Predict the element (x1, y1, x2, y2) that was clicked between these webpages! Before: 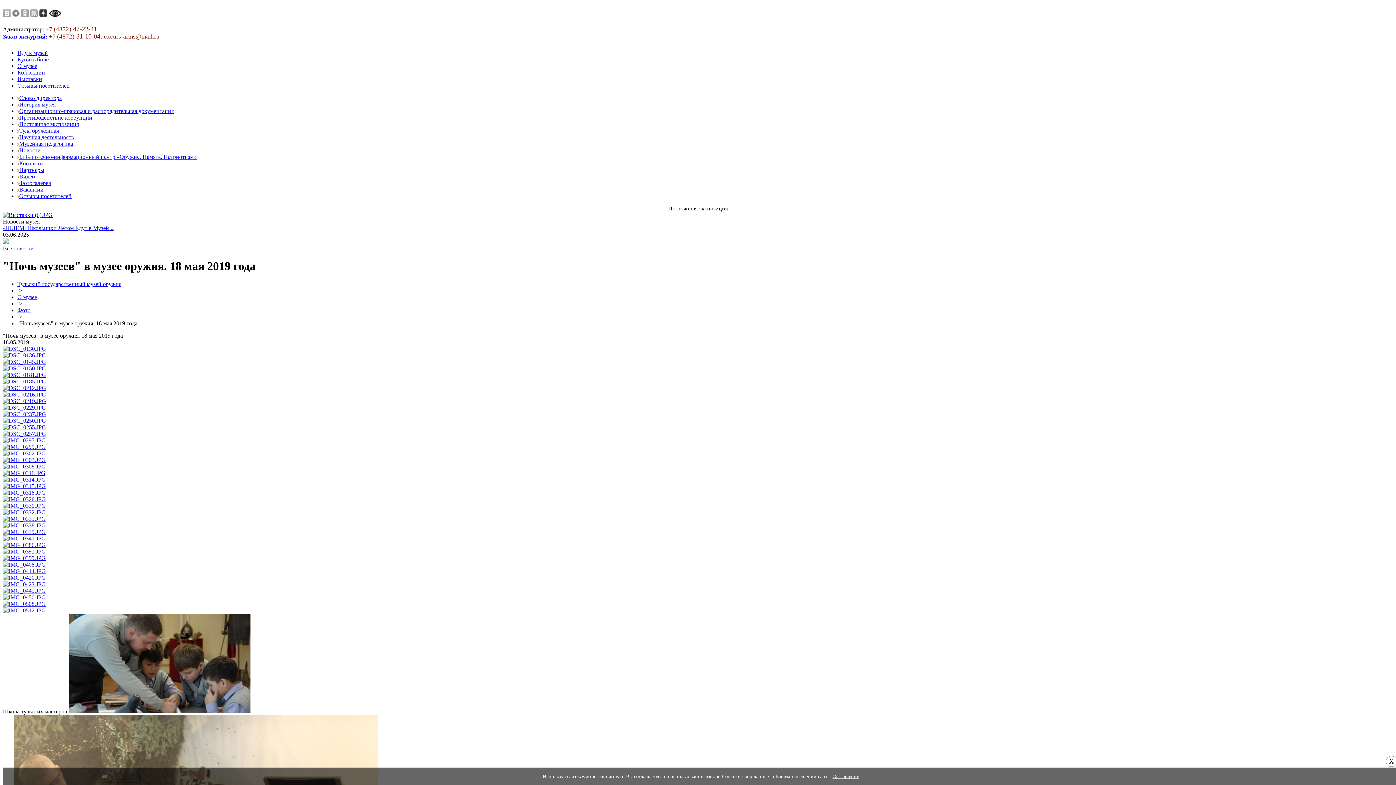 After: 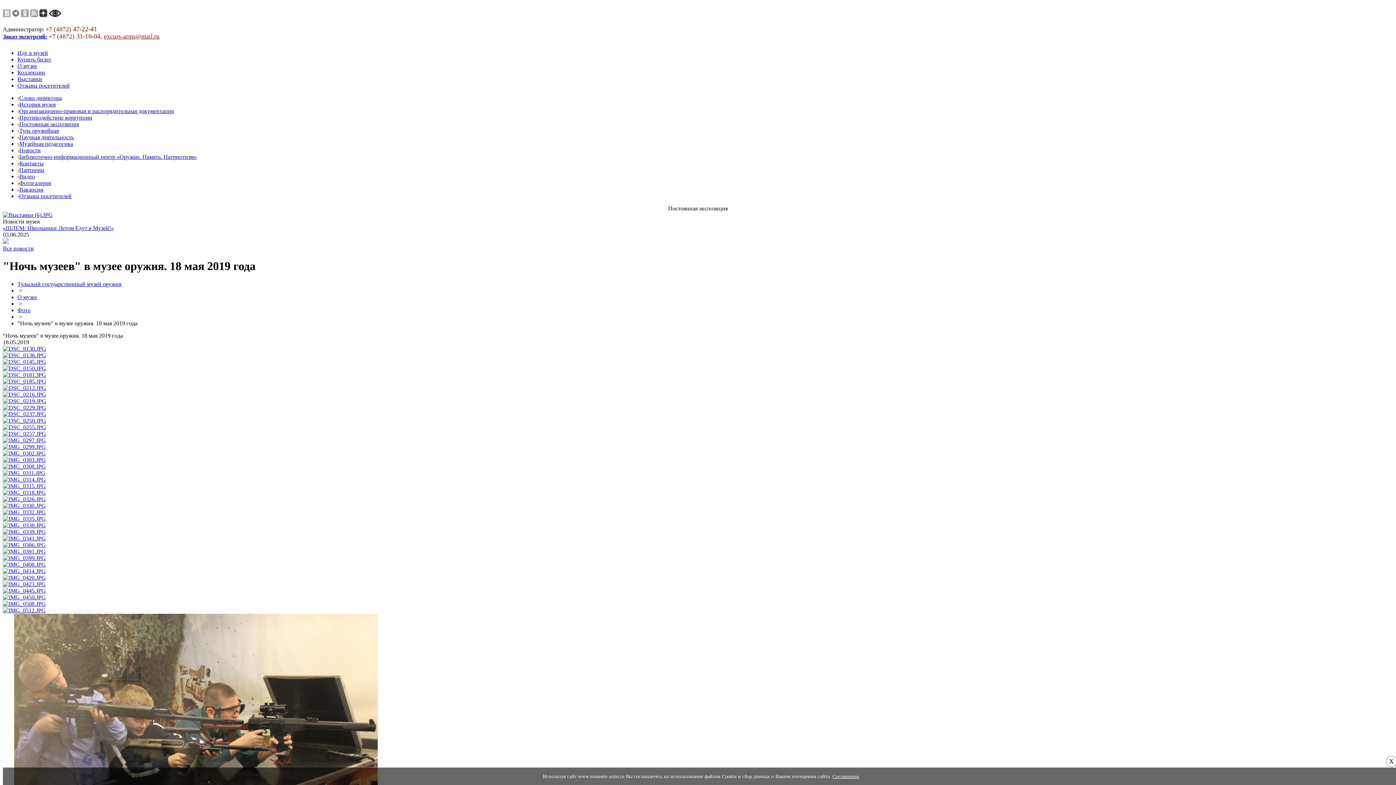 Action: bbox: (2, 391, 46, 397)